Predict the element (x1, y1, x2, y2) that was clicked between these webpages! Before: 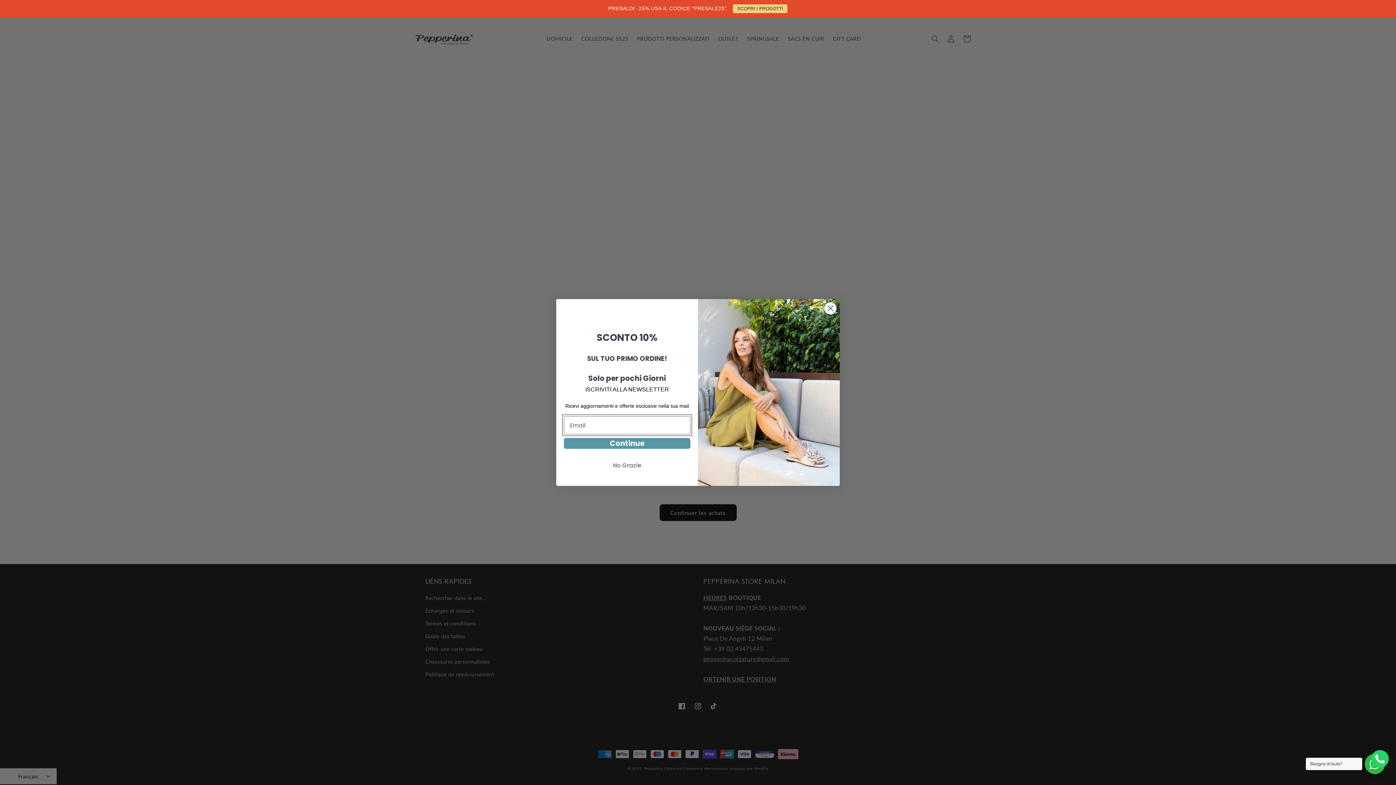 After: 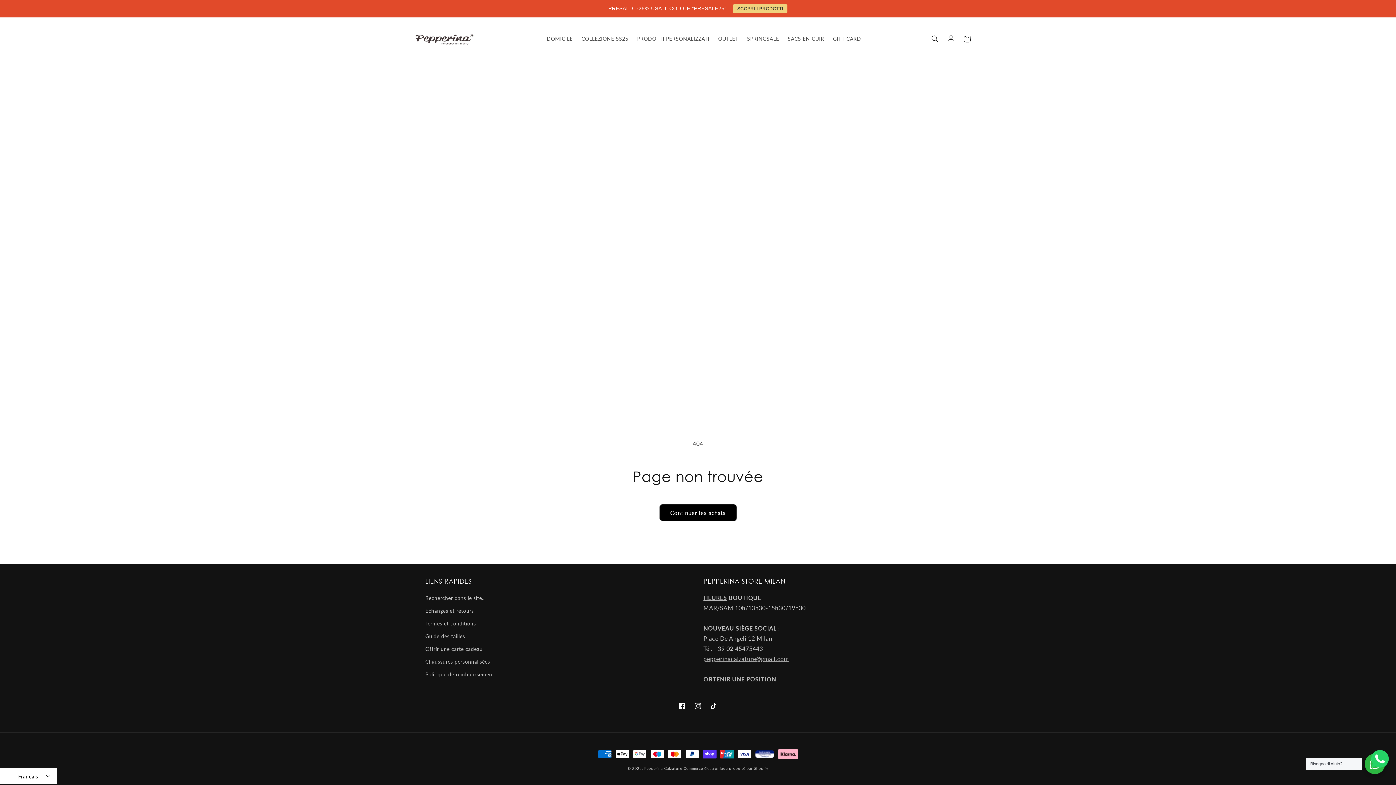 Action: bbox: (1371, 762, 1389, 769)